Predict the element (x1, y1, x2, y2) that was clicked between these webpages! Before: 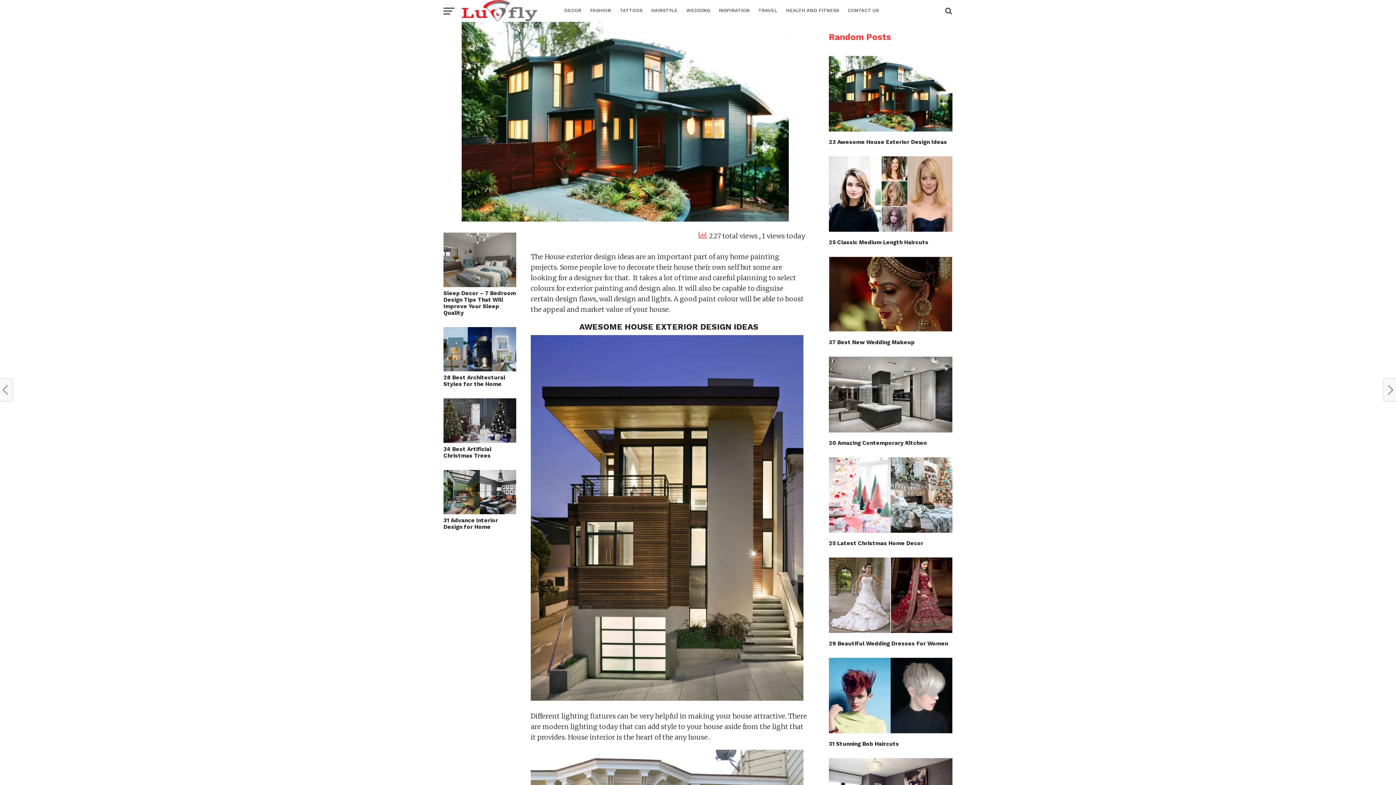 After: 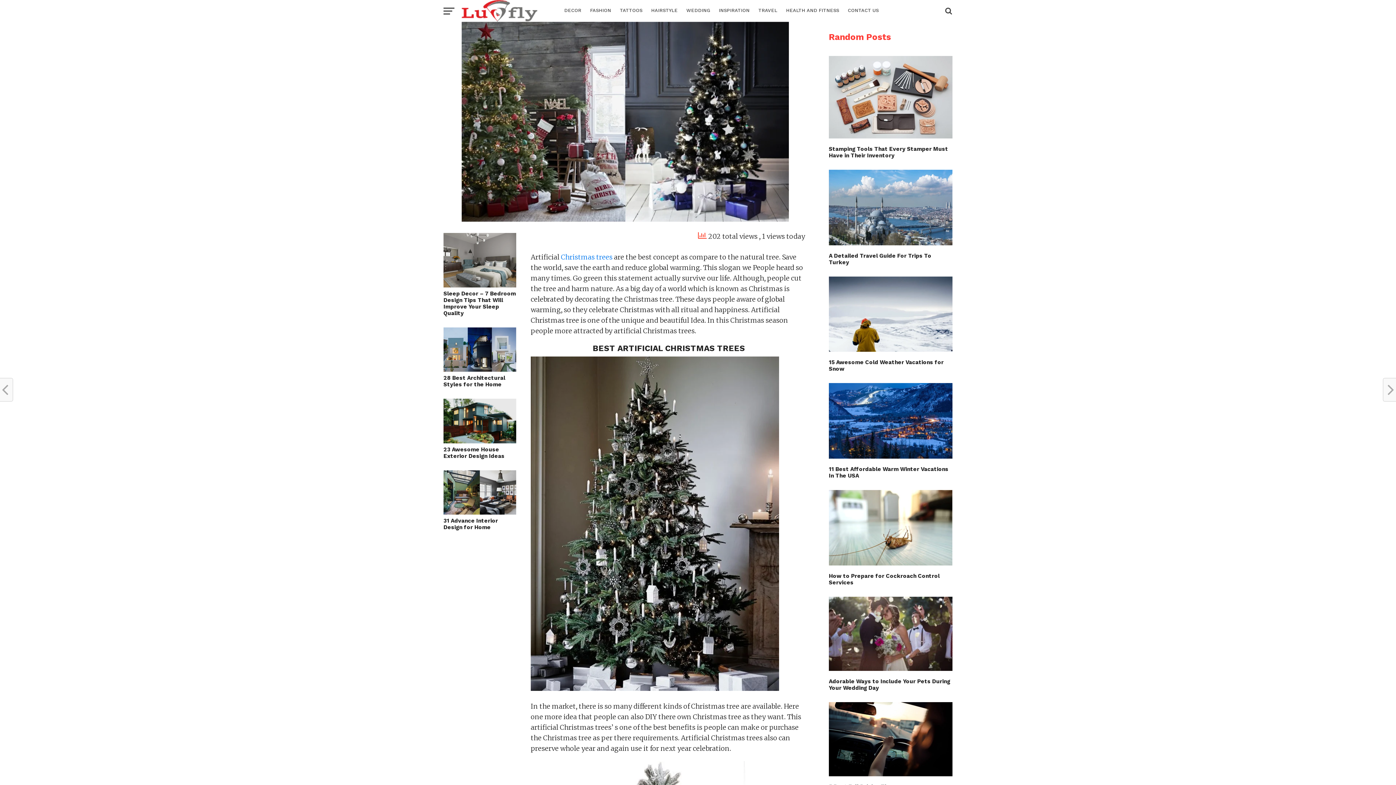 Action: bbox: (443, 446, 516, 459) label: 34 Best Artificial Christmas Trees